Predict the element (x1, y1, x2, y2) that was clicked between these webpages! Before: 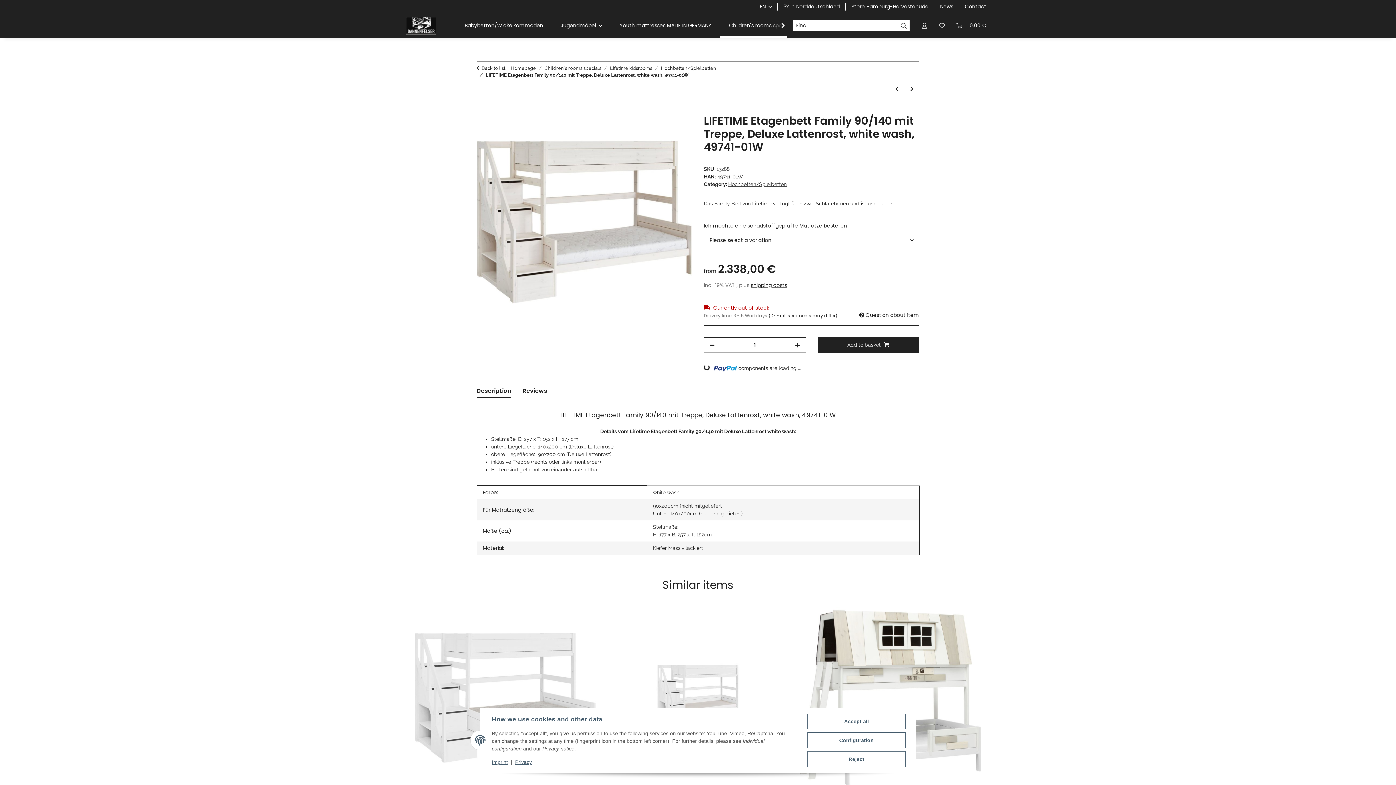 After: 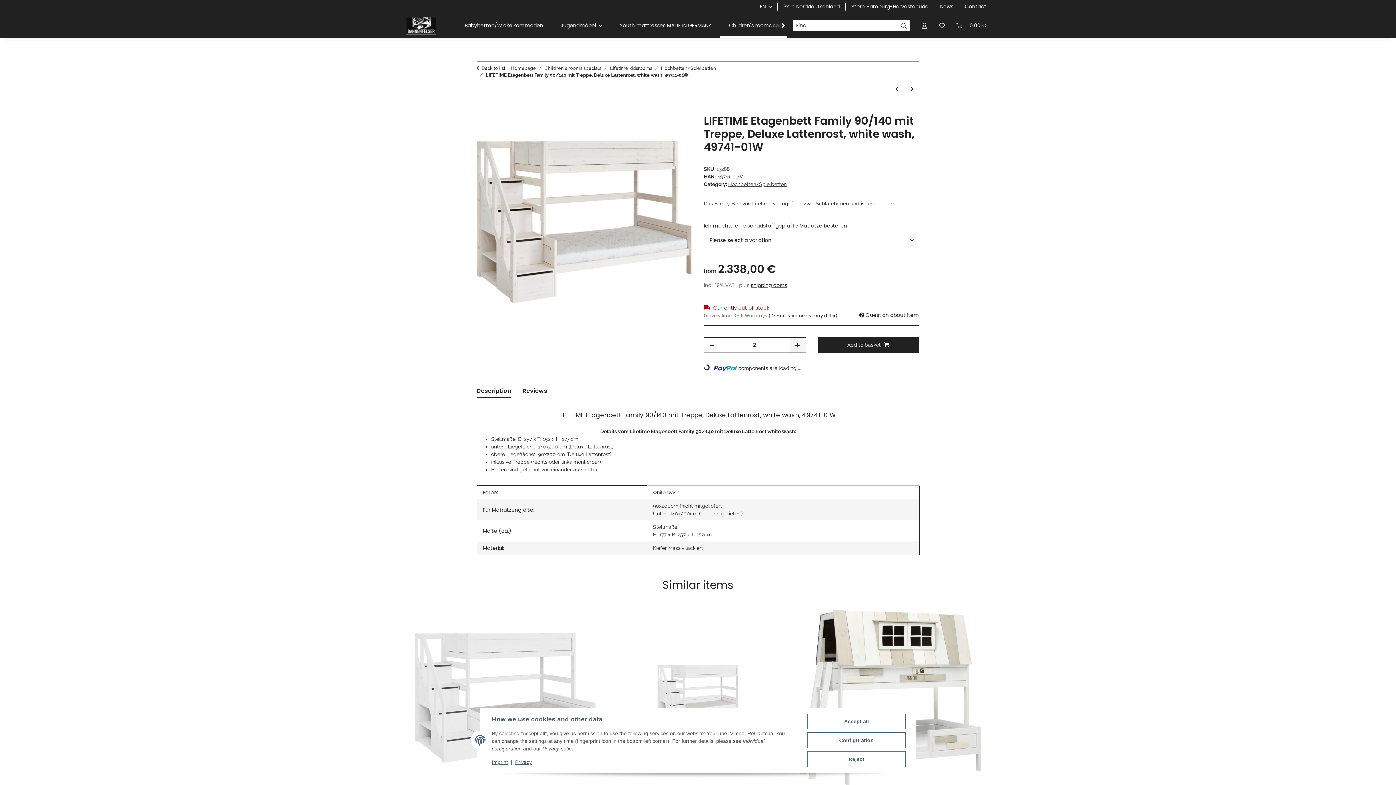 Action: bbox: (789, 337, 805, 352) label: increase quantity